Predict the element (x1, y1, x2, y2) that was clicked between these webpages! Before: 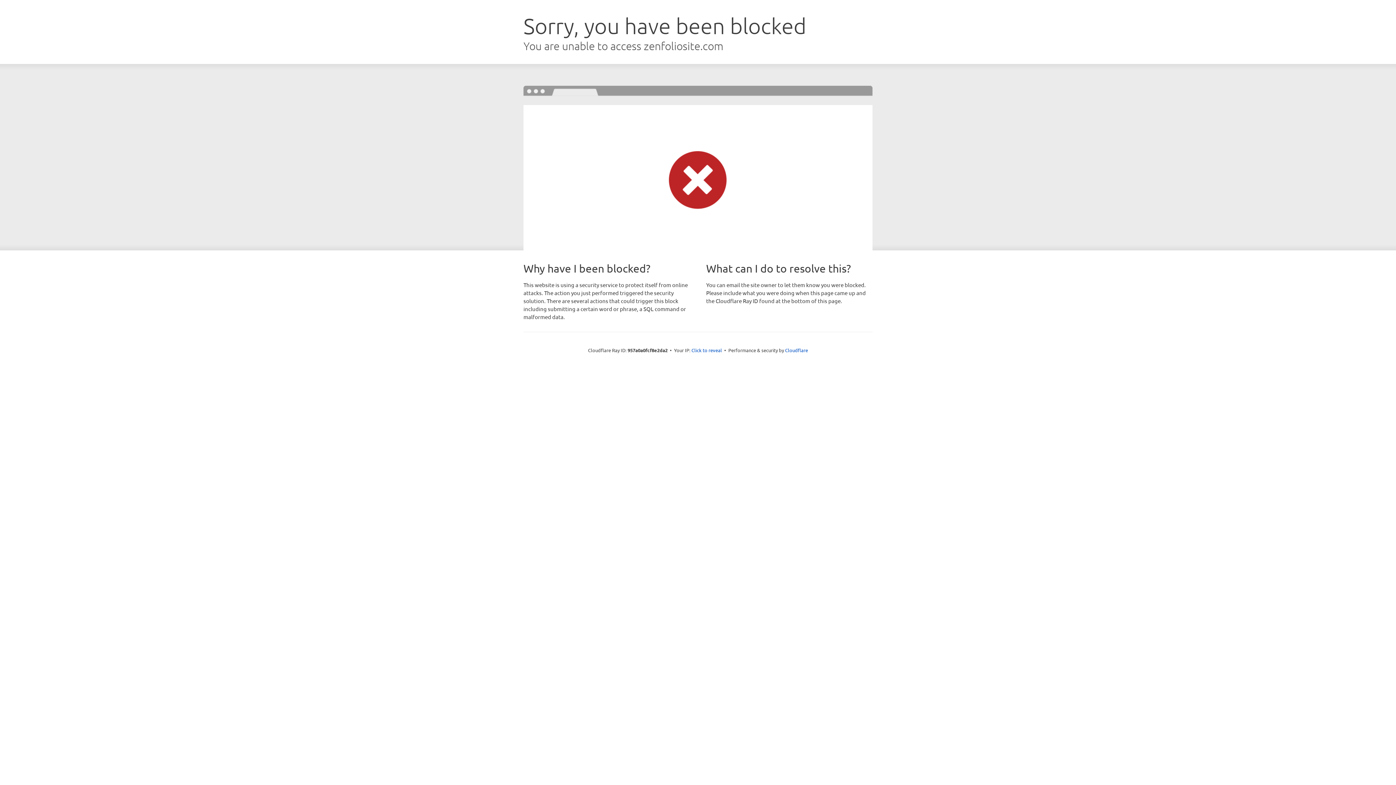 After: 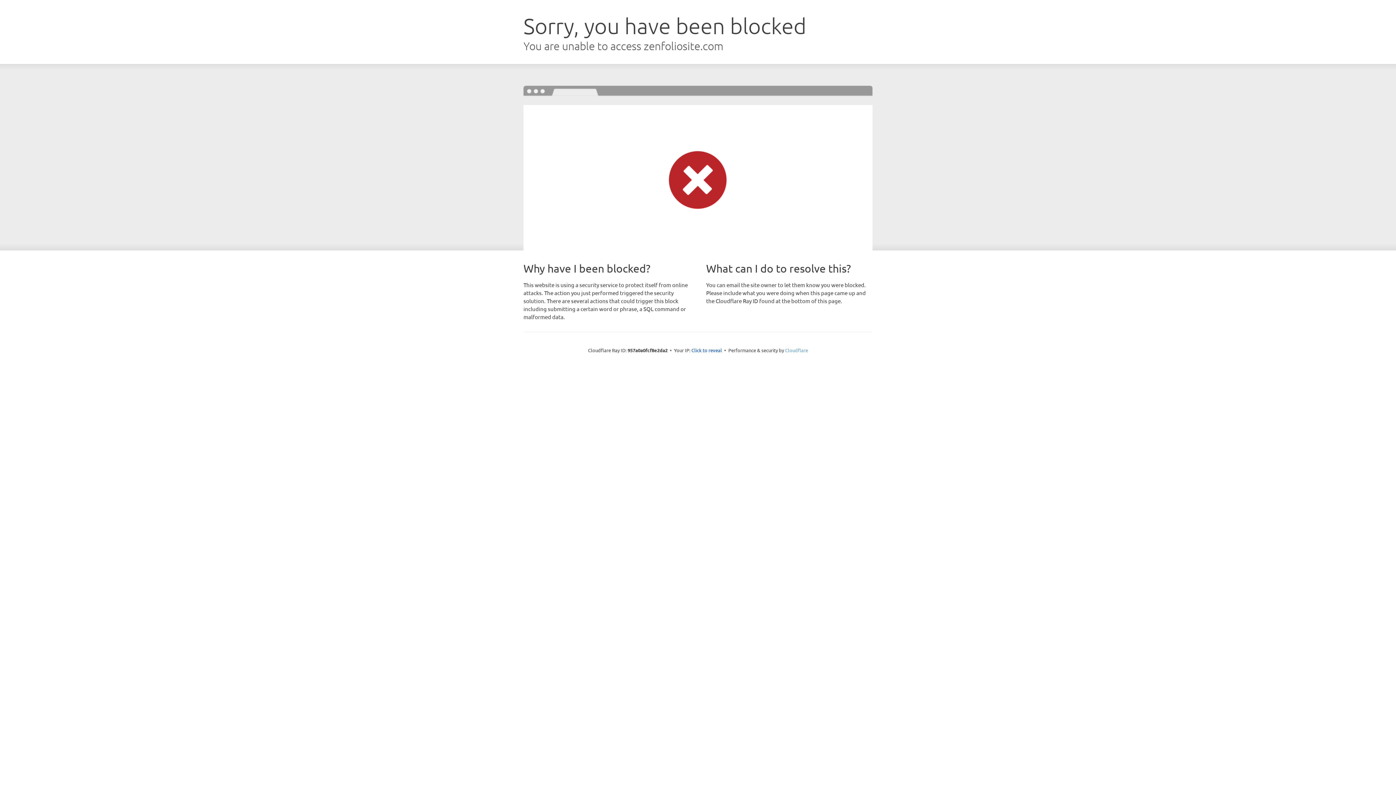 Action: bbox: (785, 347, 808, 353) label: Cloudflare